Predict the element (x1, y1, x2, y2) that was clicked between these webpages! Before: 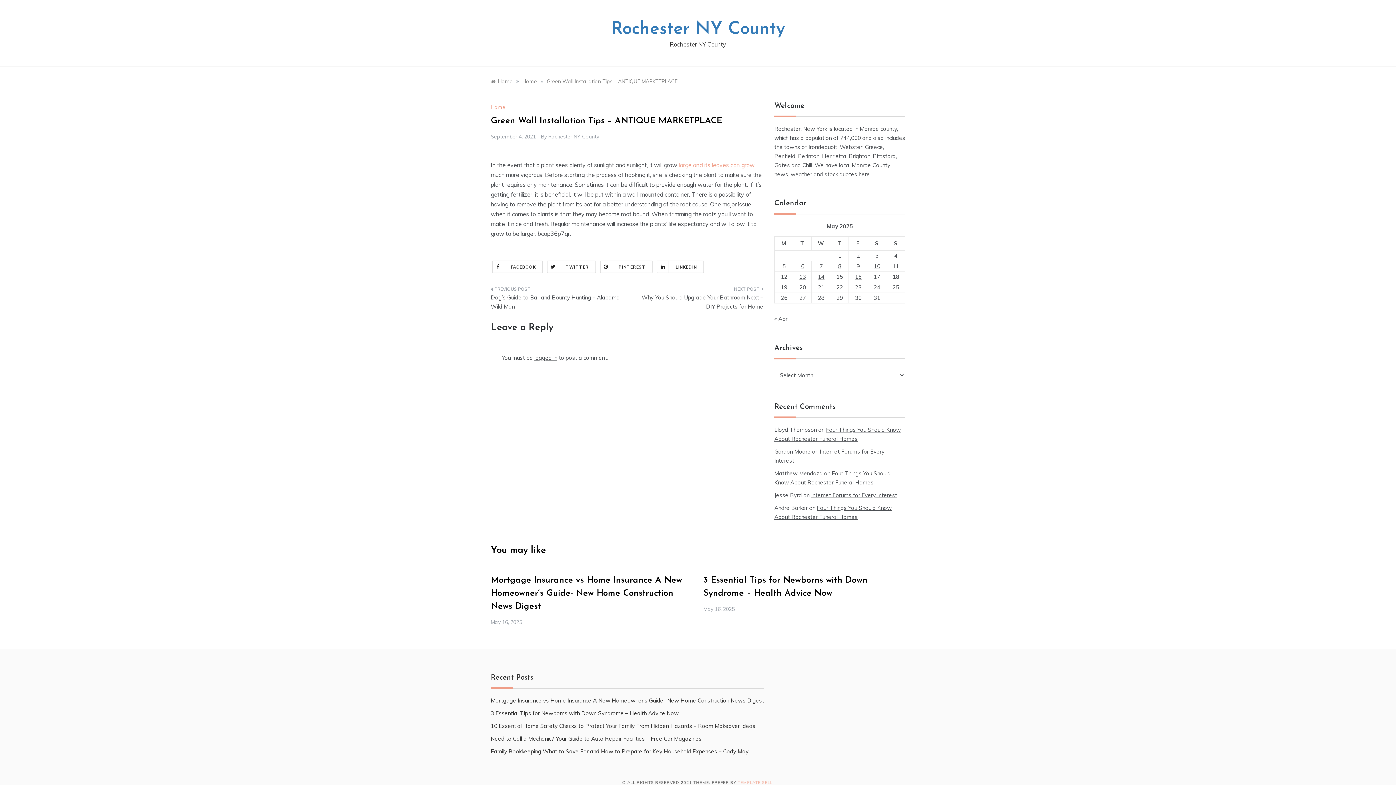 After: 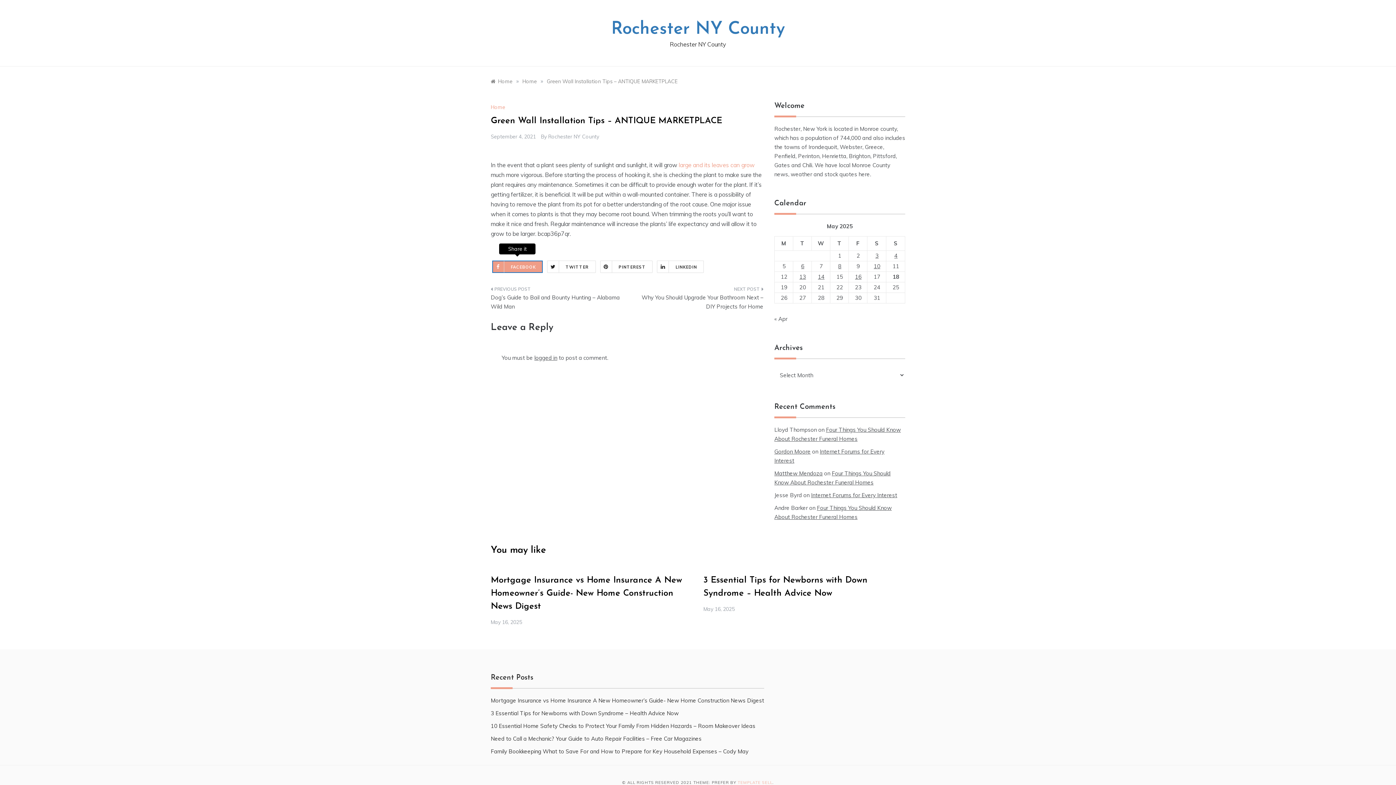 Action: label: FACEBOOK bbox: (492, 260, 542, 273)